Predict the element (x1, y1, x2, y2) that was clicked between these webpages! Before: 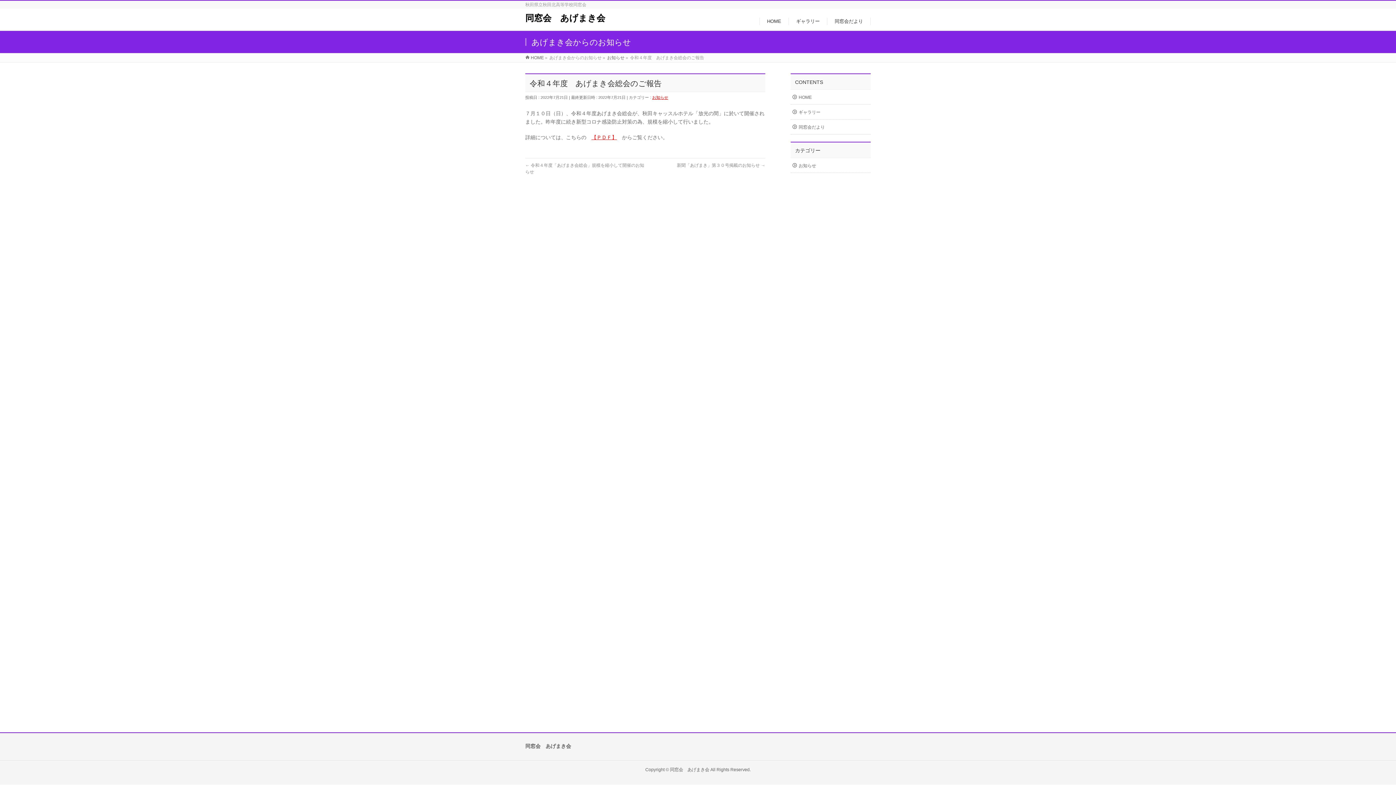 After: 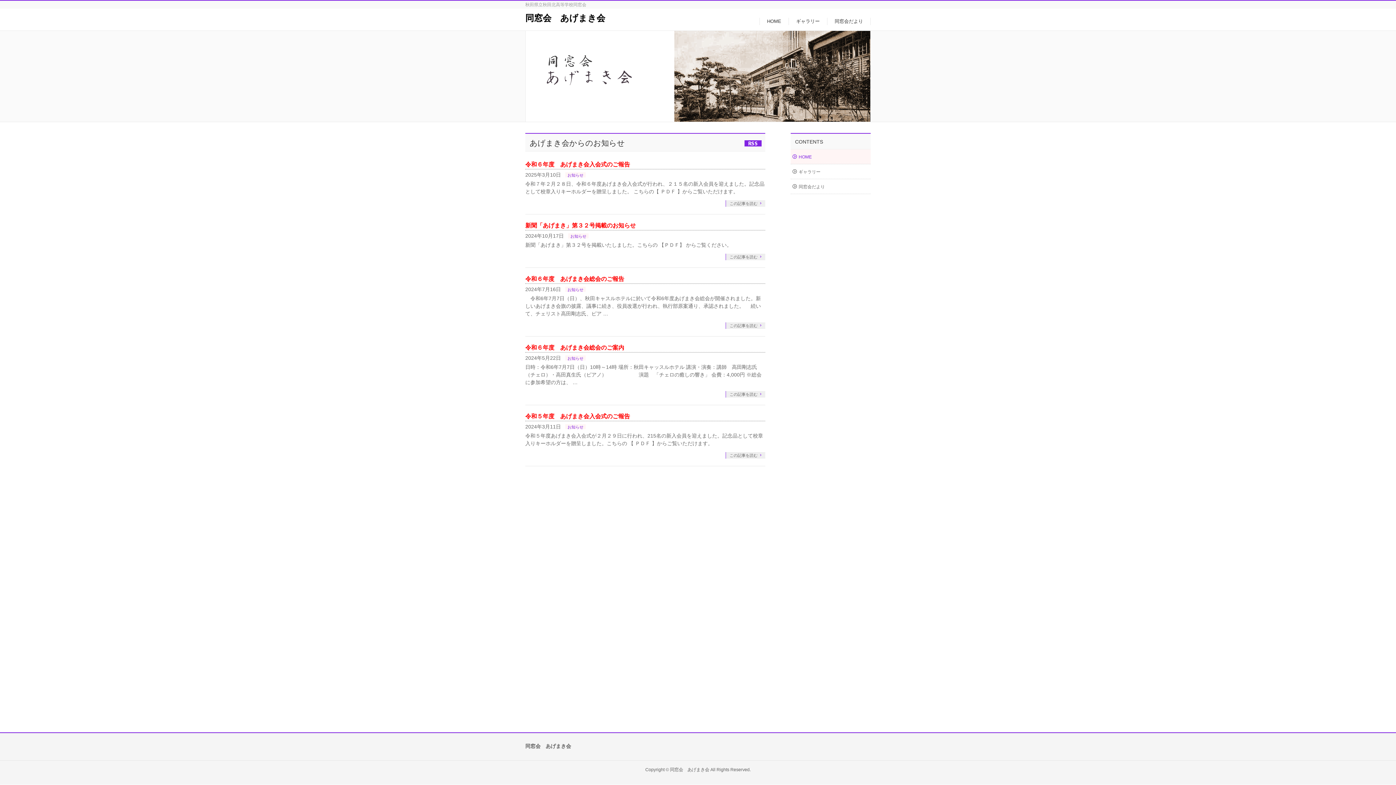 Action: bbox: (525, 55, 544, 60) label: HOME